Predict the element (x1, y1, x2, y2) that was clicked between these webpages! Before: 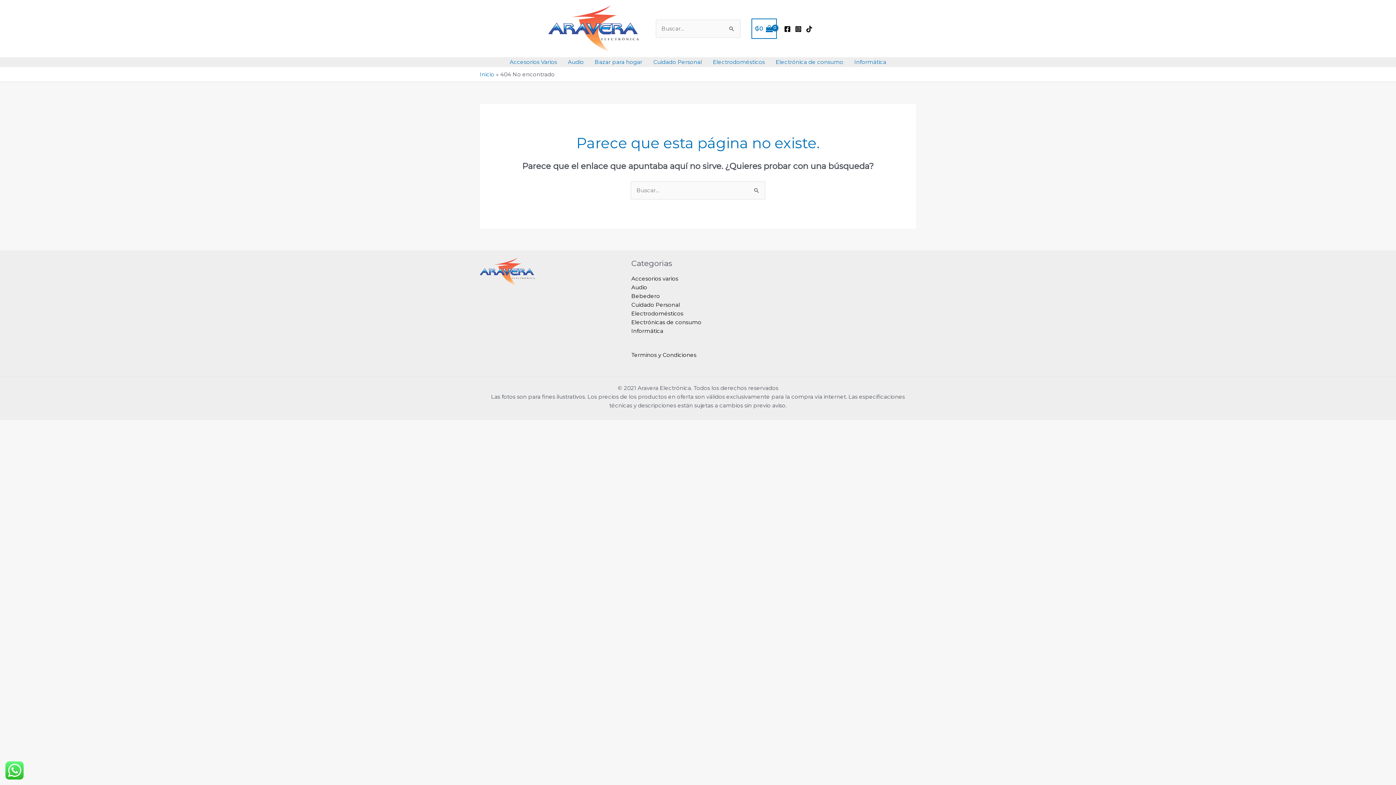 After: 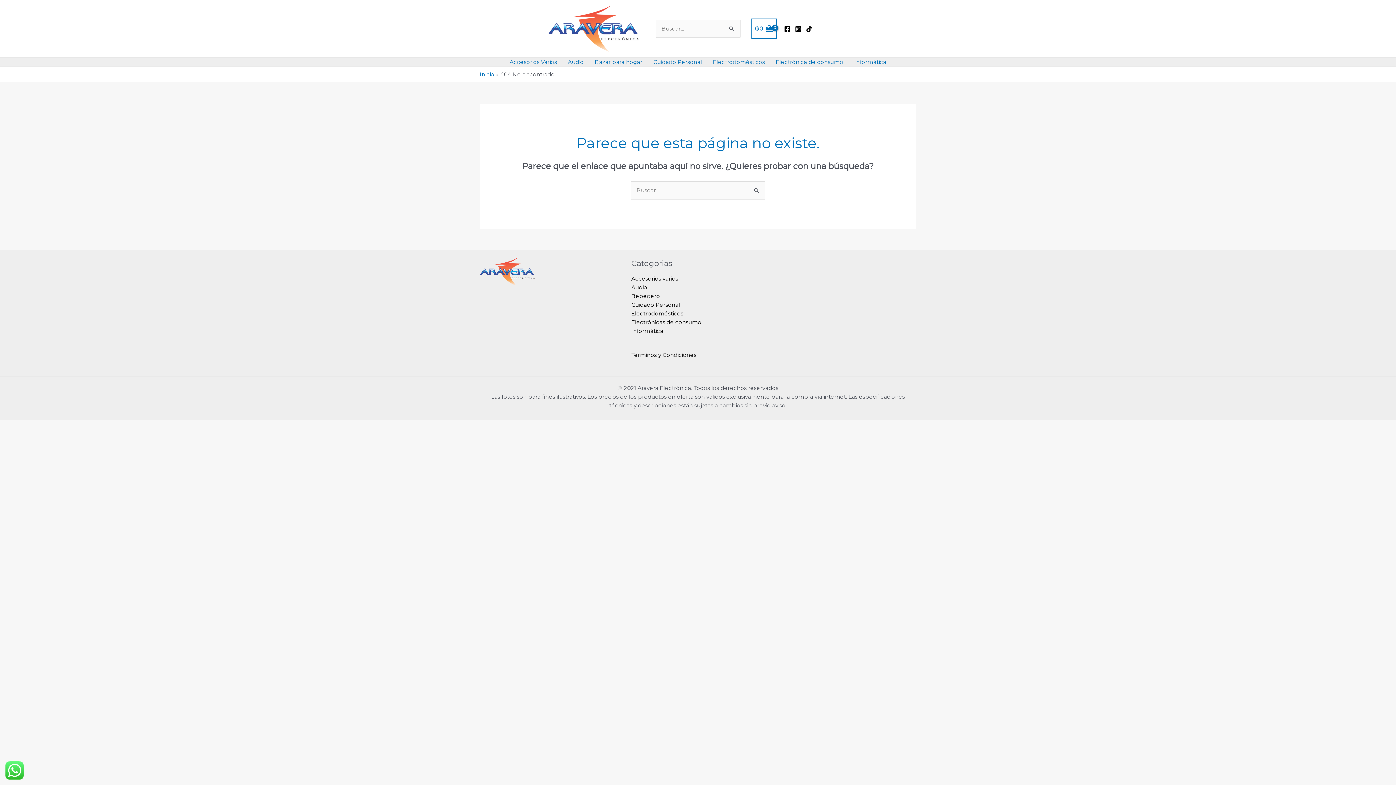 Action: bbox: (751, 18, 776, 38) label: View Shopping Cart, empty